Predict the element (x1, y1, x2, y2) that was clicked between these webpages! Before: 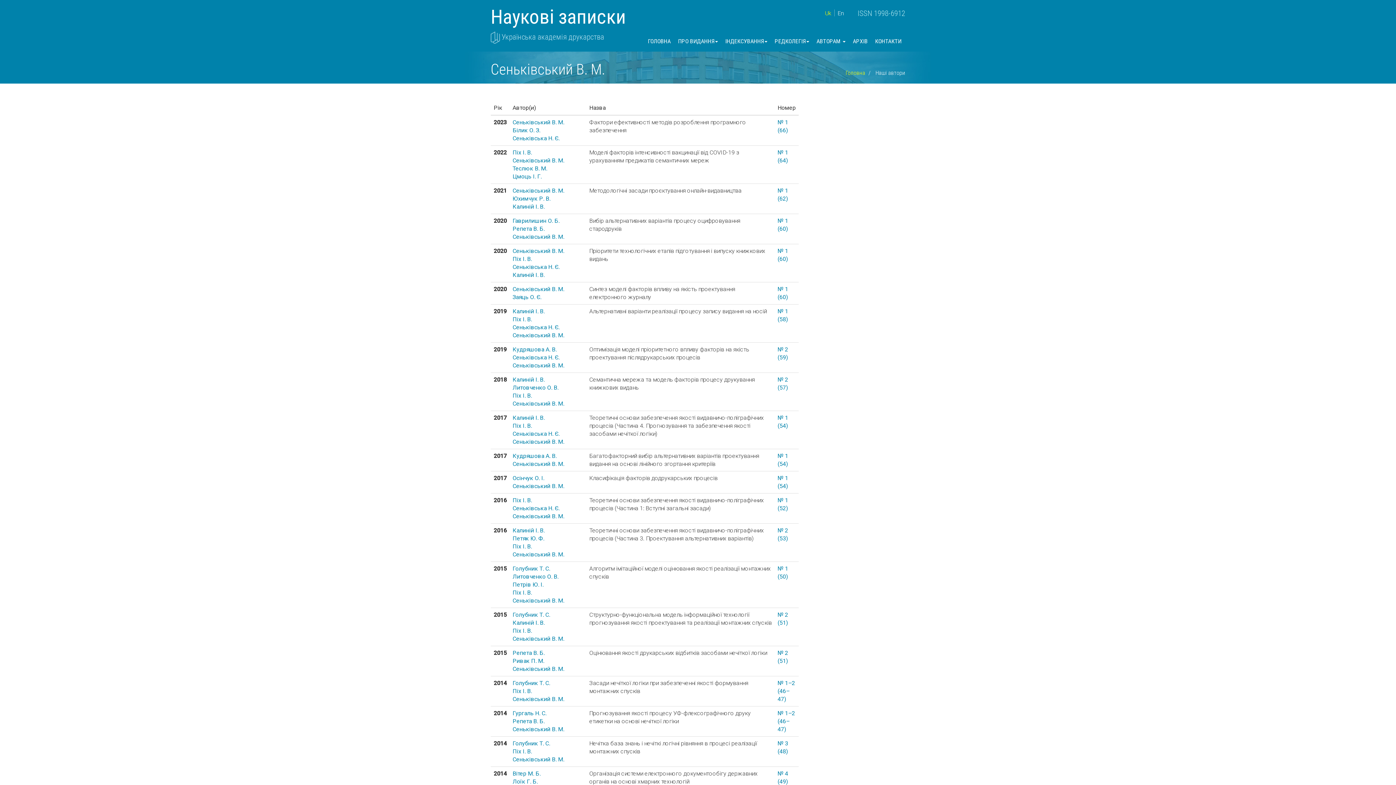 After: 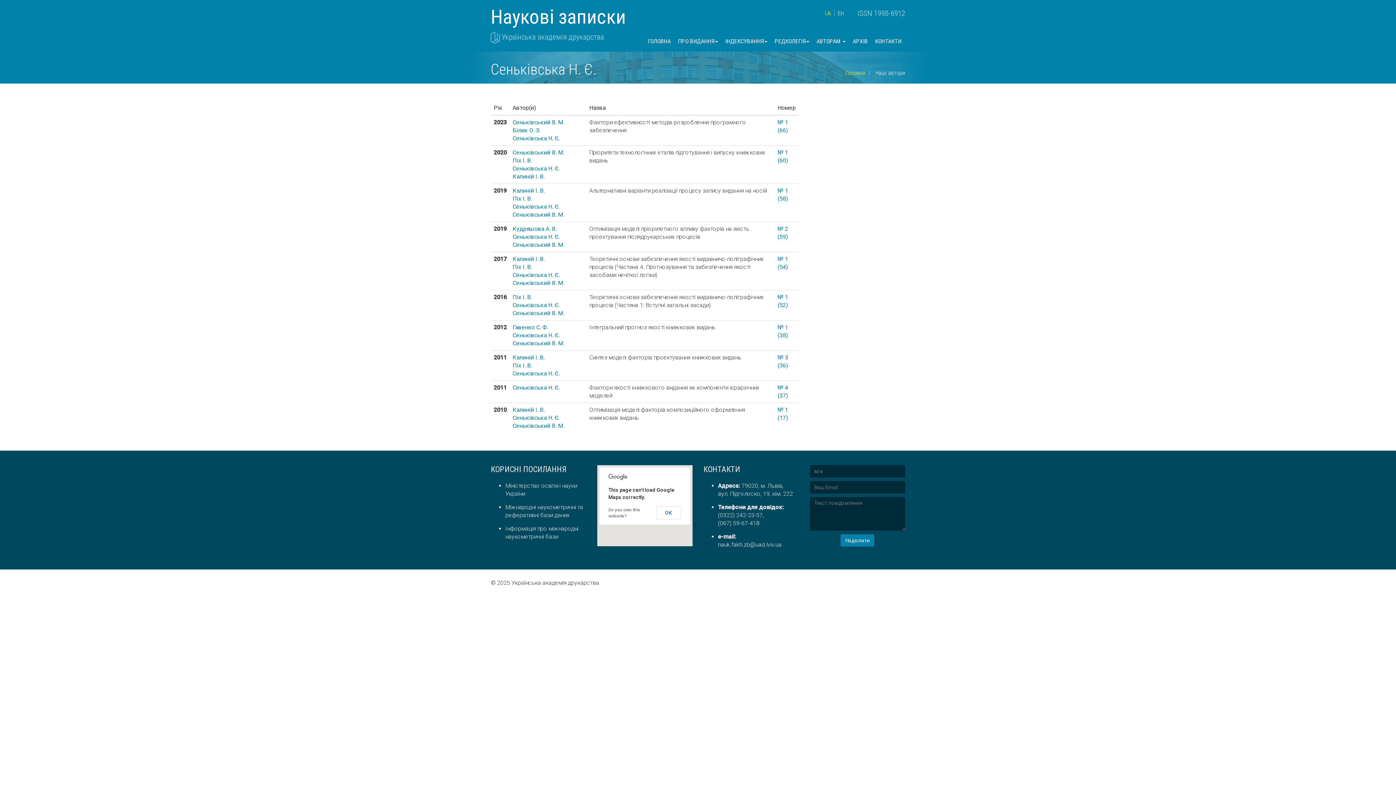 Action: bbox: (512, 324, 559, 330) label: Сеньківська Н. Є.